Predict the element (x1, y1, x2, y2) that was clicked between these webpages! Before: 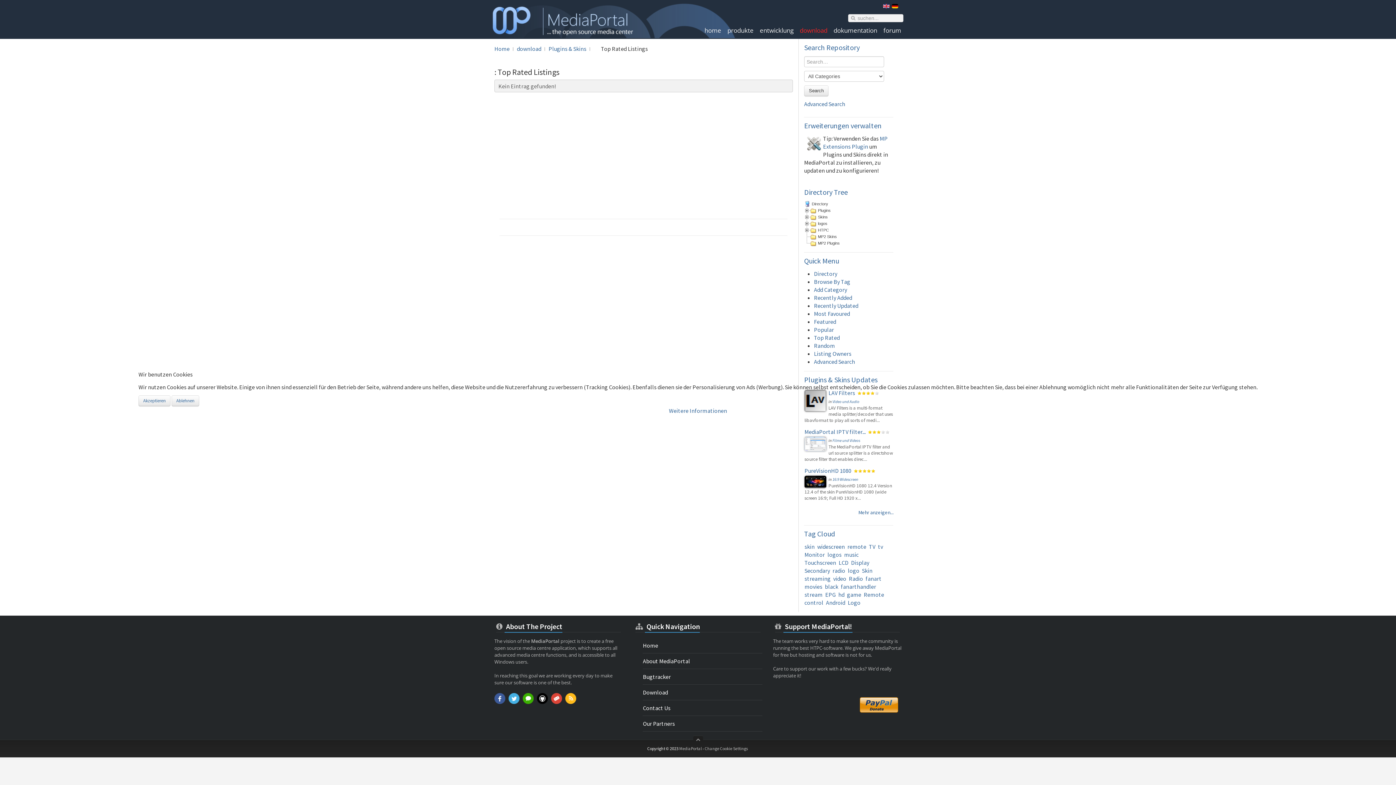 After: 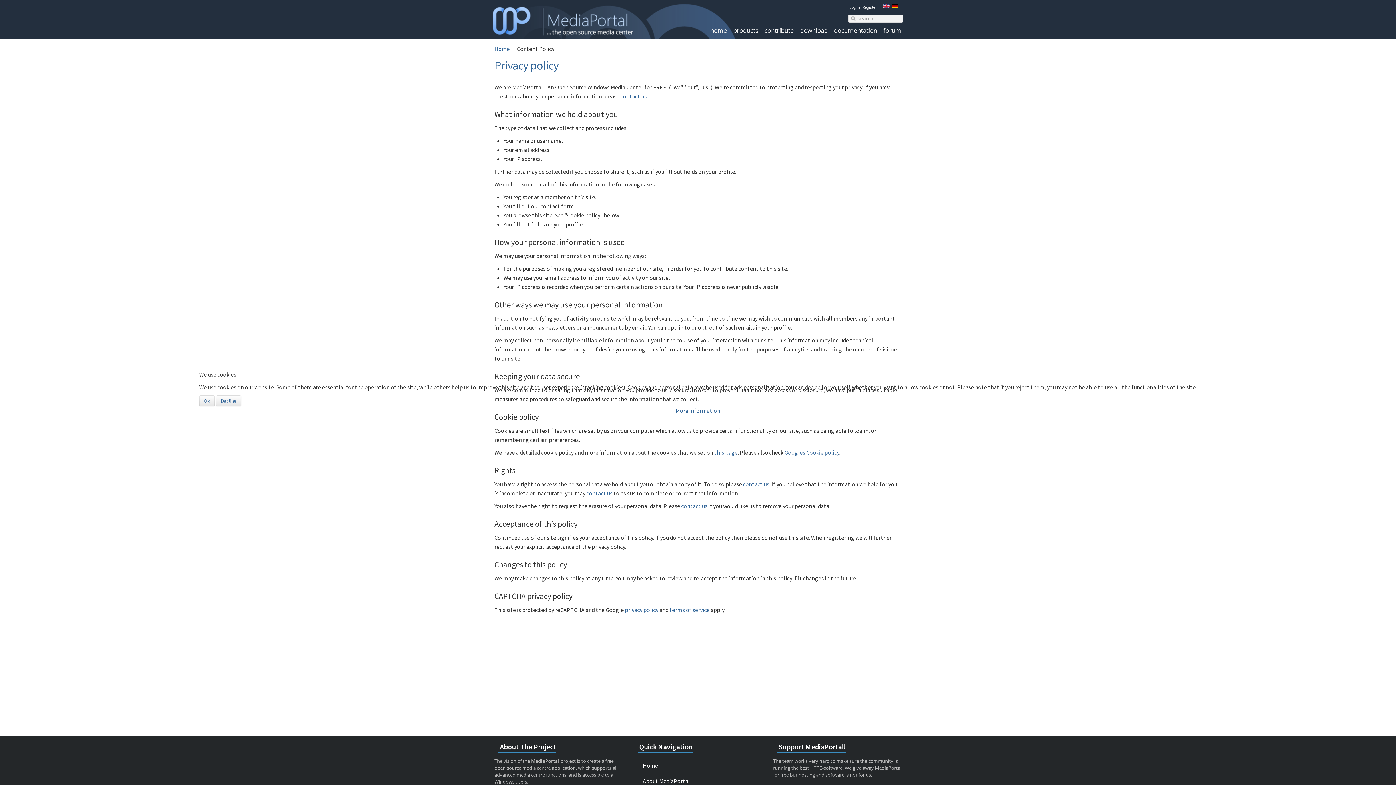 Action: bbox: (669, 407, 727, 414) label: Weitere Informationen